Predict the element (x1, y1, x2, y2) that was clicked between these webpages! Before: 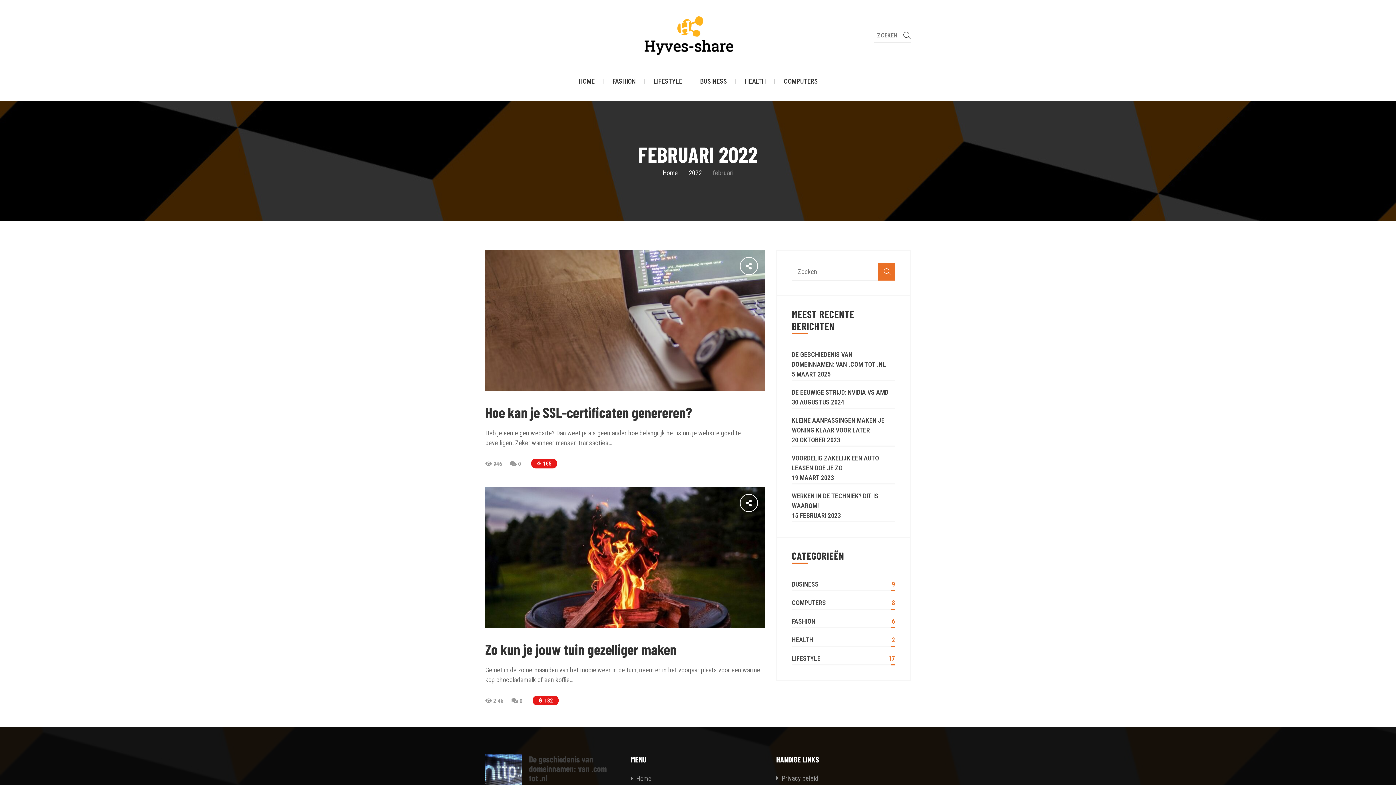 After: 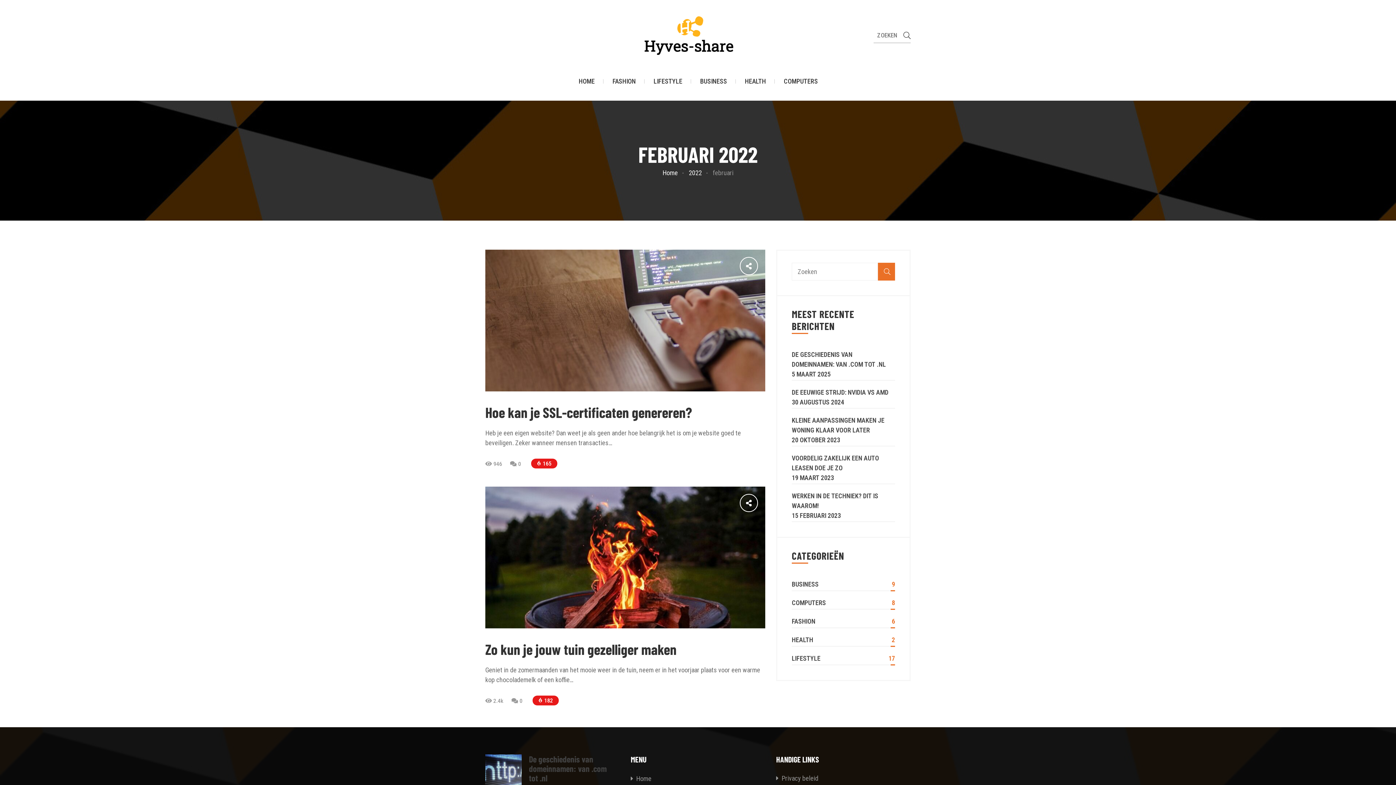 Action: bbox: (903, 30, 910, 41)